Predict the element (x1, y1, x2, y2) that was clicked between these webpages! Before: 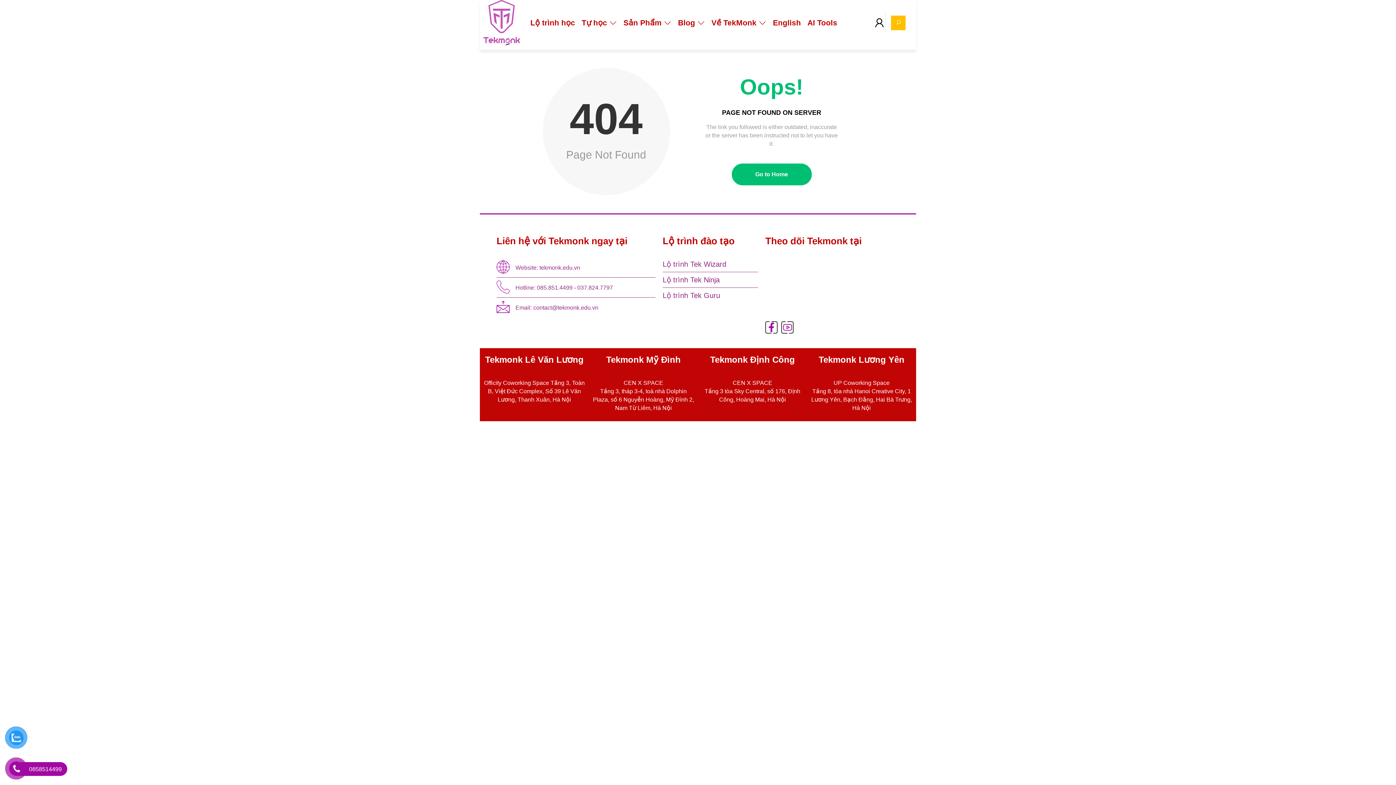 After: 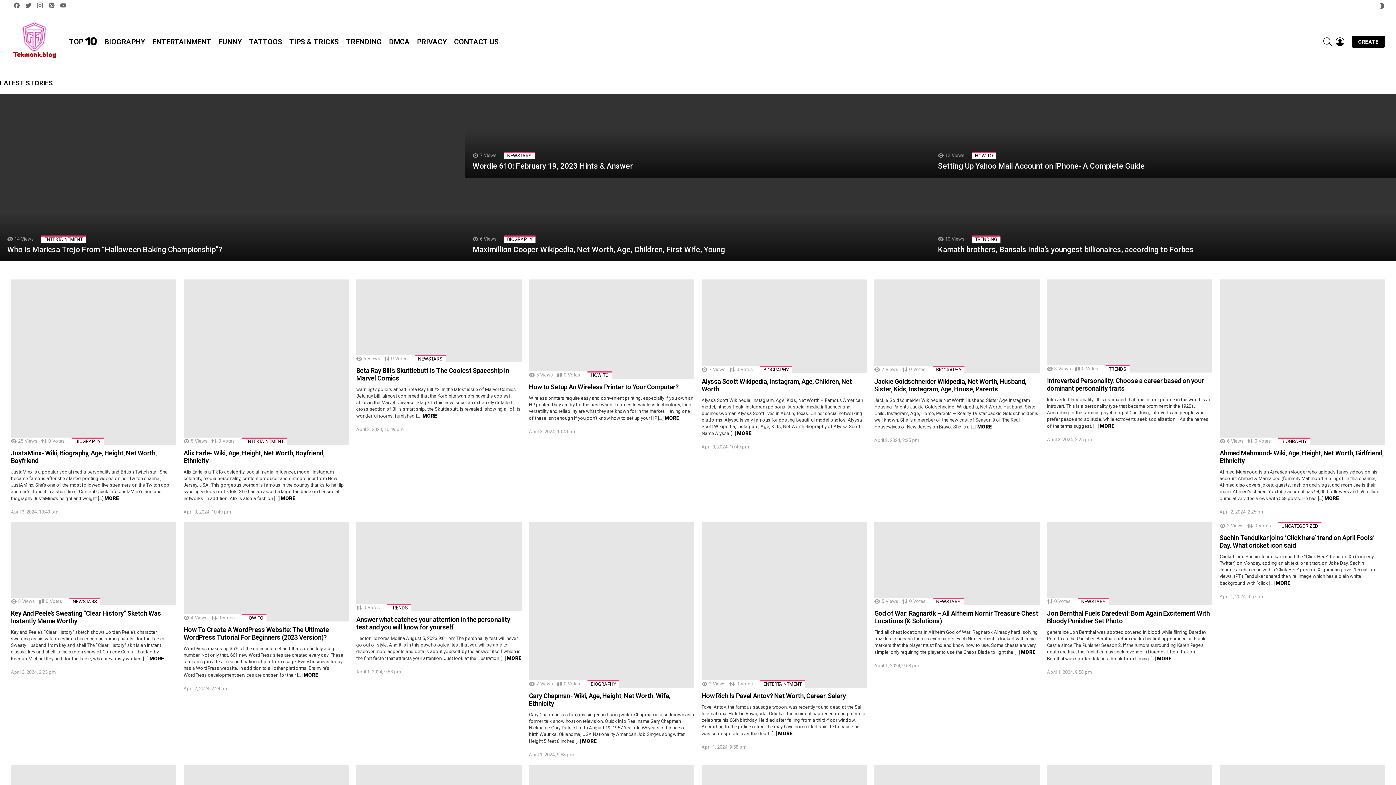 Action: label: English bbox: (769, 15, 804, 30)